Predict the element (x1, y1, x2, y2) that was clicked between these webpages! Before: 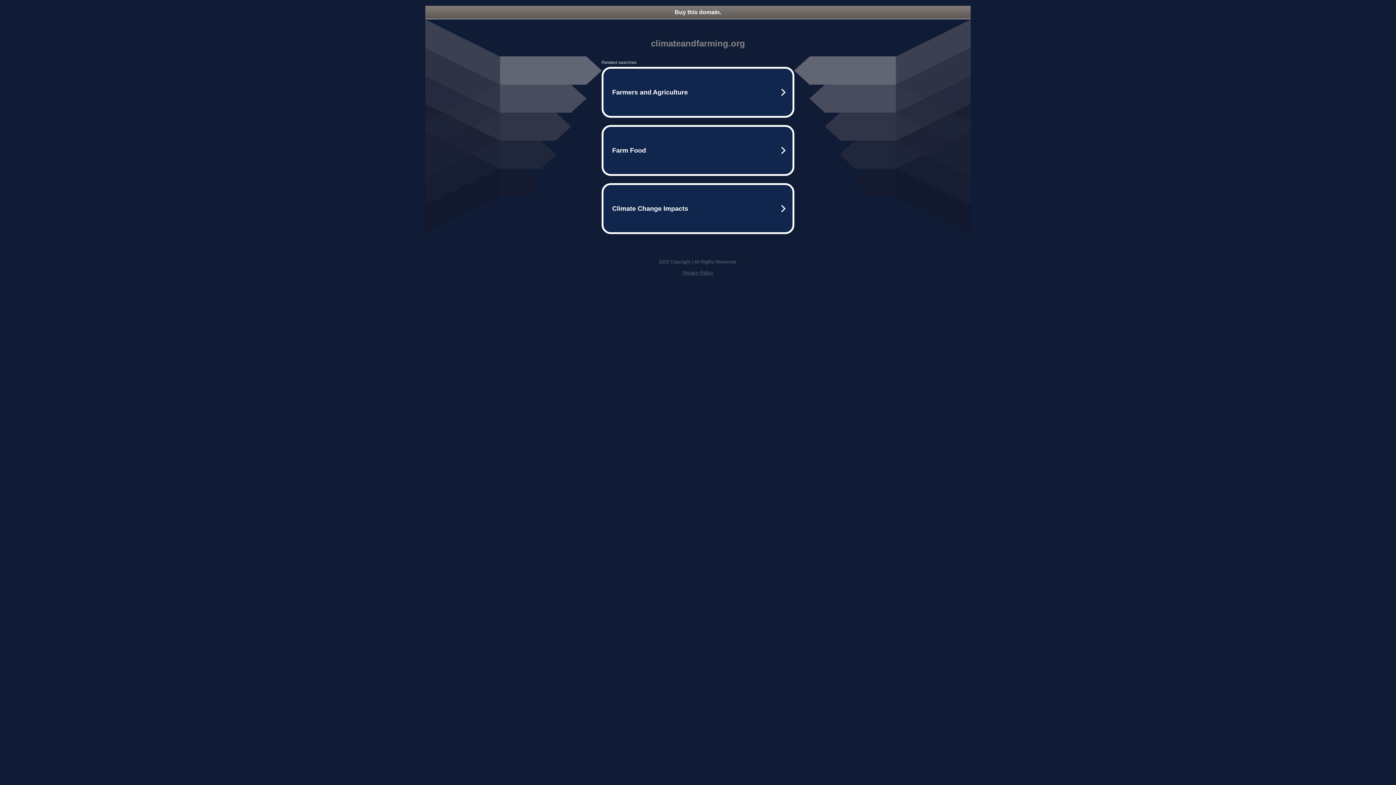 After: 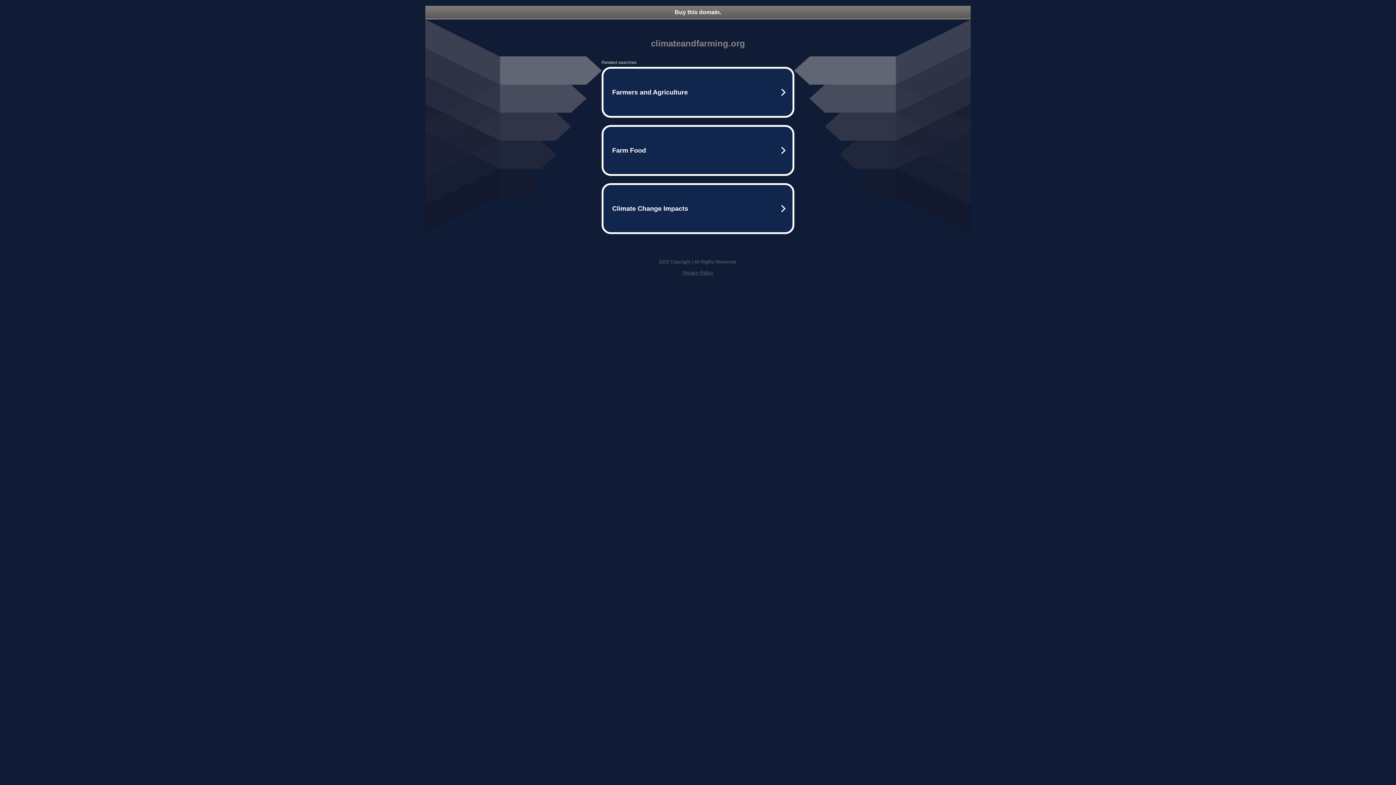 Action: bbox: (682, 270, 713, 275) label: Privacy Policy